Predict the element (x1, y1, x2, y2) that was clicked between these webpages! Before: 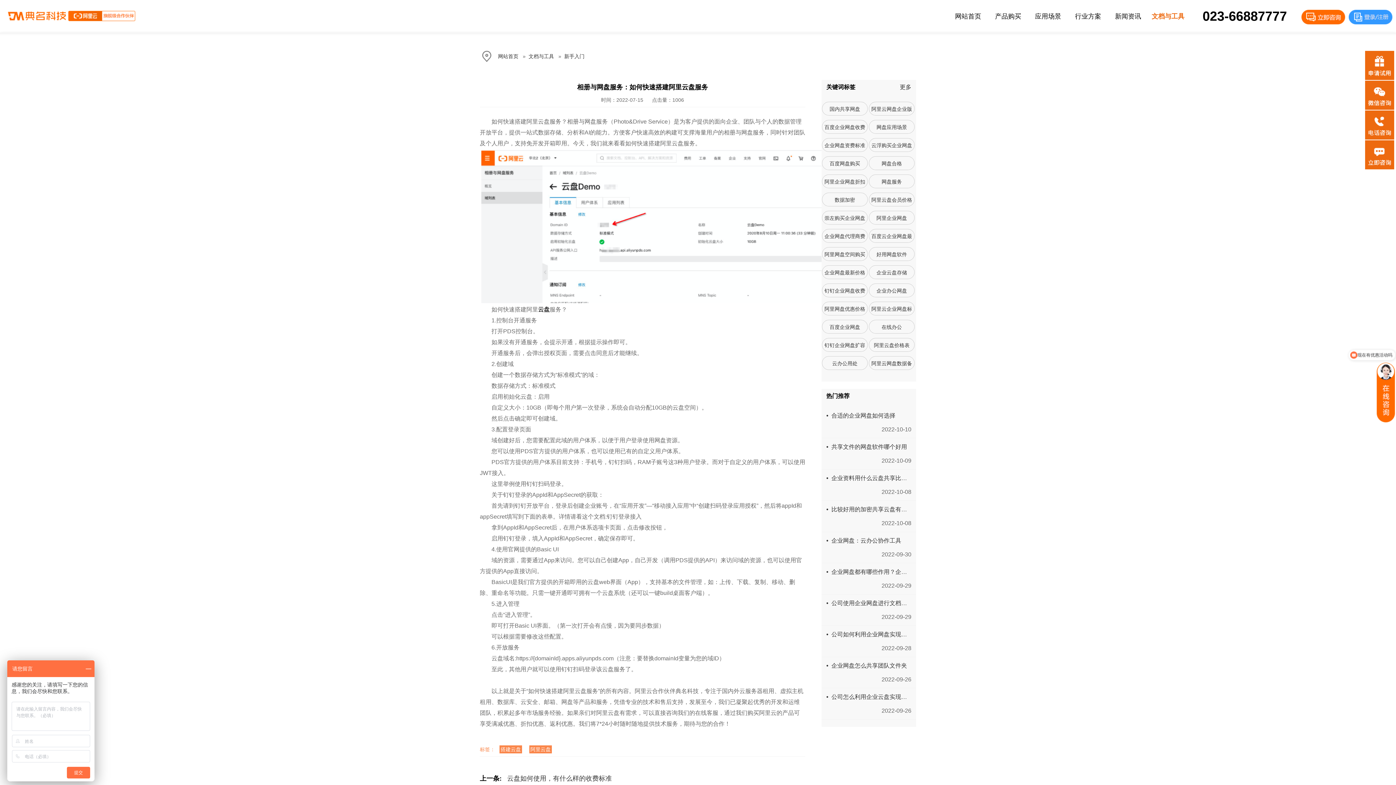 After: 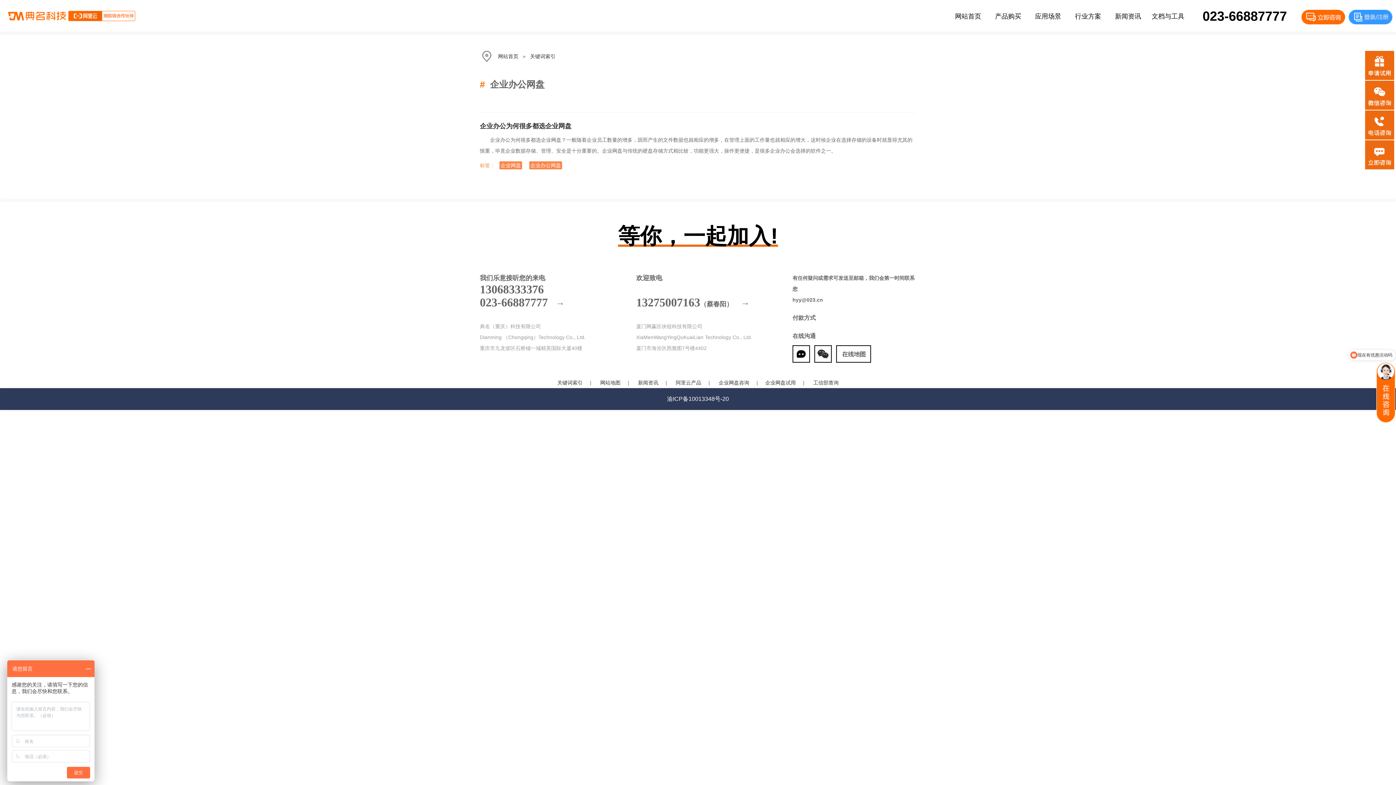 Action: label: 企业办公网盘 bbox: (869, 283, 914, 297)